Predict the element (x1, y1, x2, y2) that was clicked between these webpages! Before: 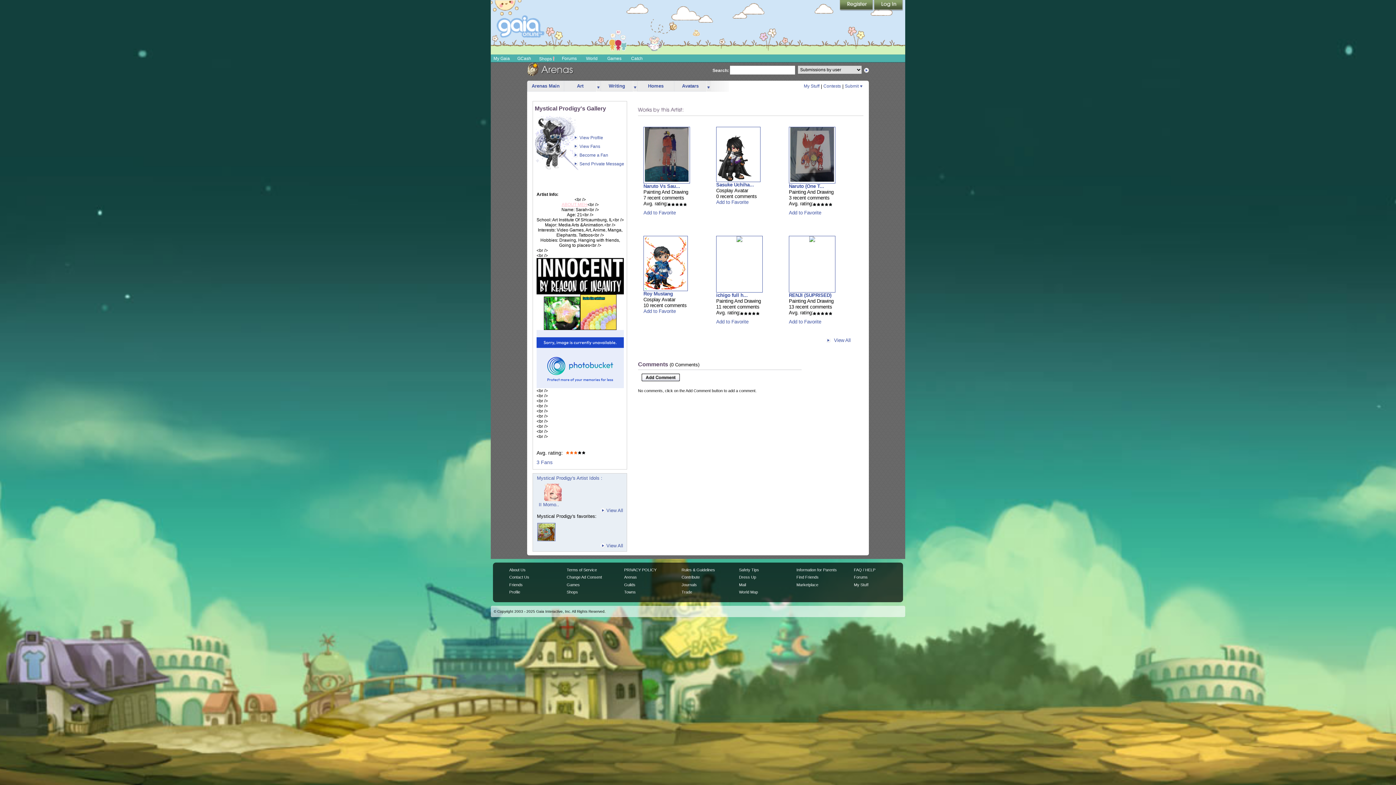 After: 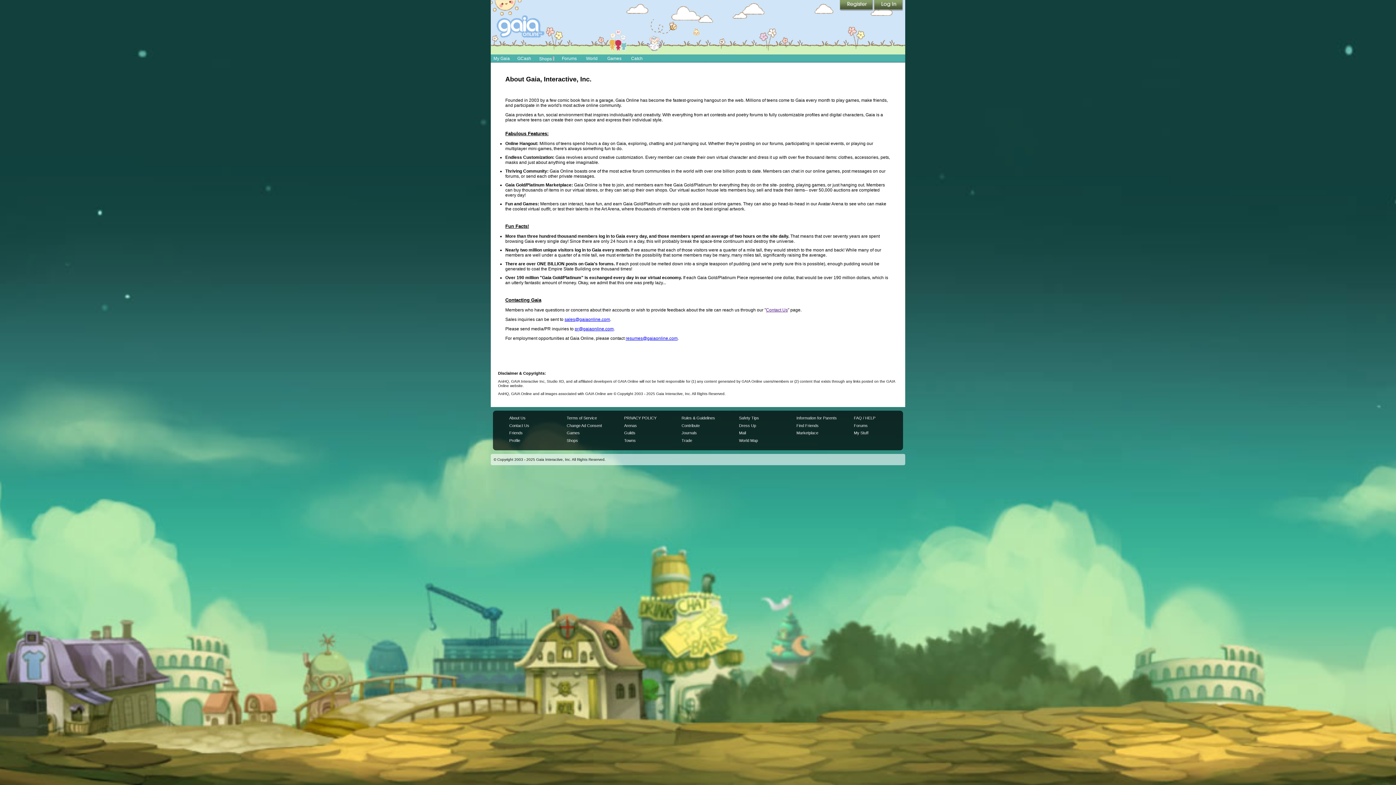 Action: label: About Us bbox: (509, 567, 525, 572)